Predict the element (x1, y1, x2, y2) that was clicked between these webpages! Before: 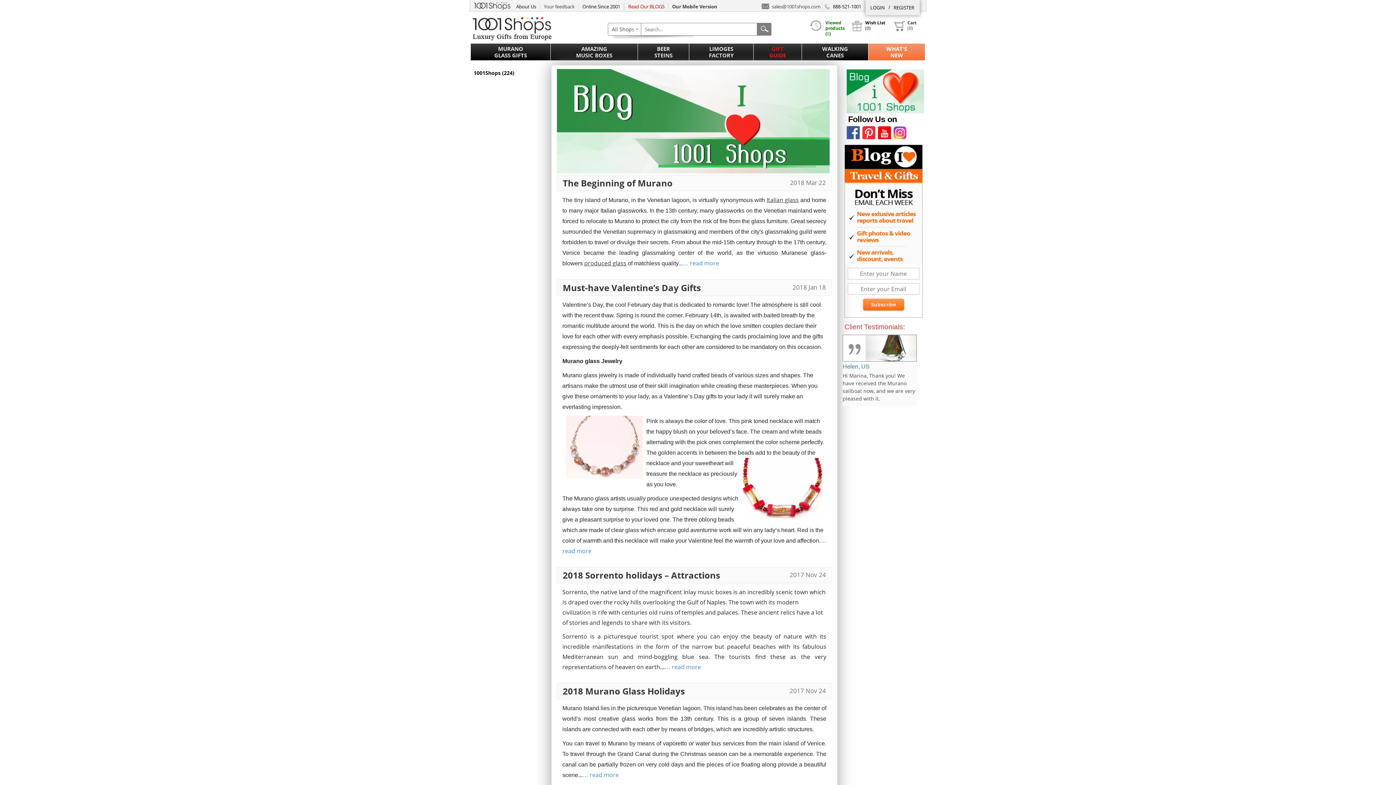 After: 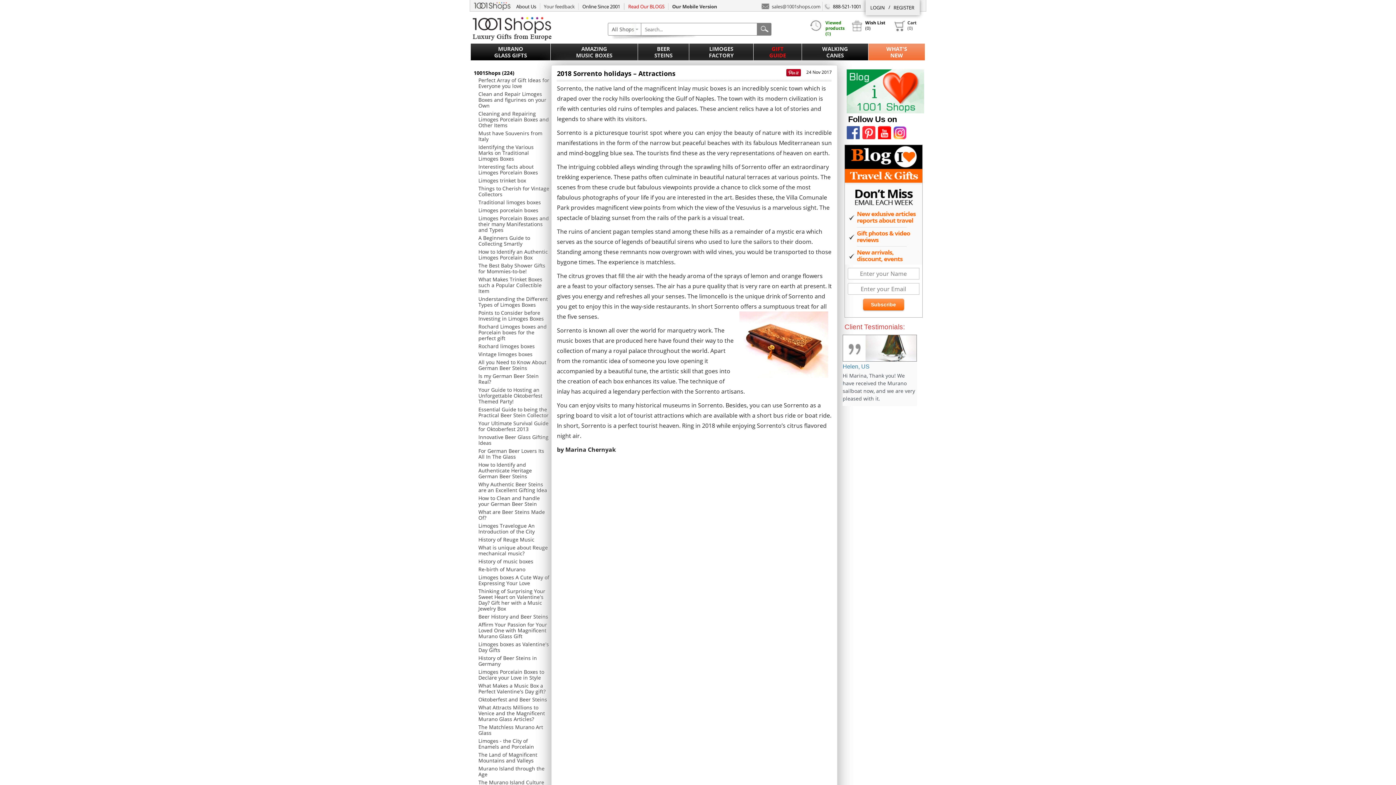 Action: bbox: (562, 569, 720, 581) label: 2018 Sorrento holidays – Attractions